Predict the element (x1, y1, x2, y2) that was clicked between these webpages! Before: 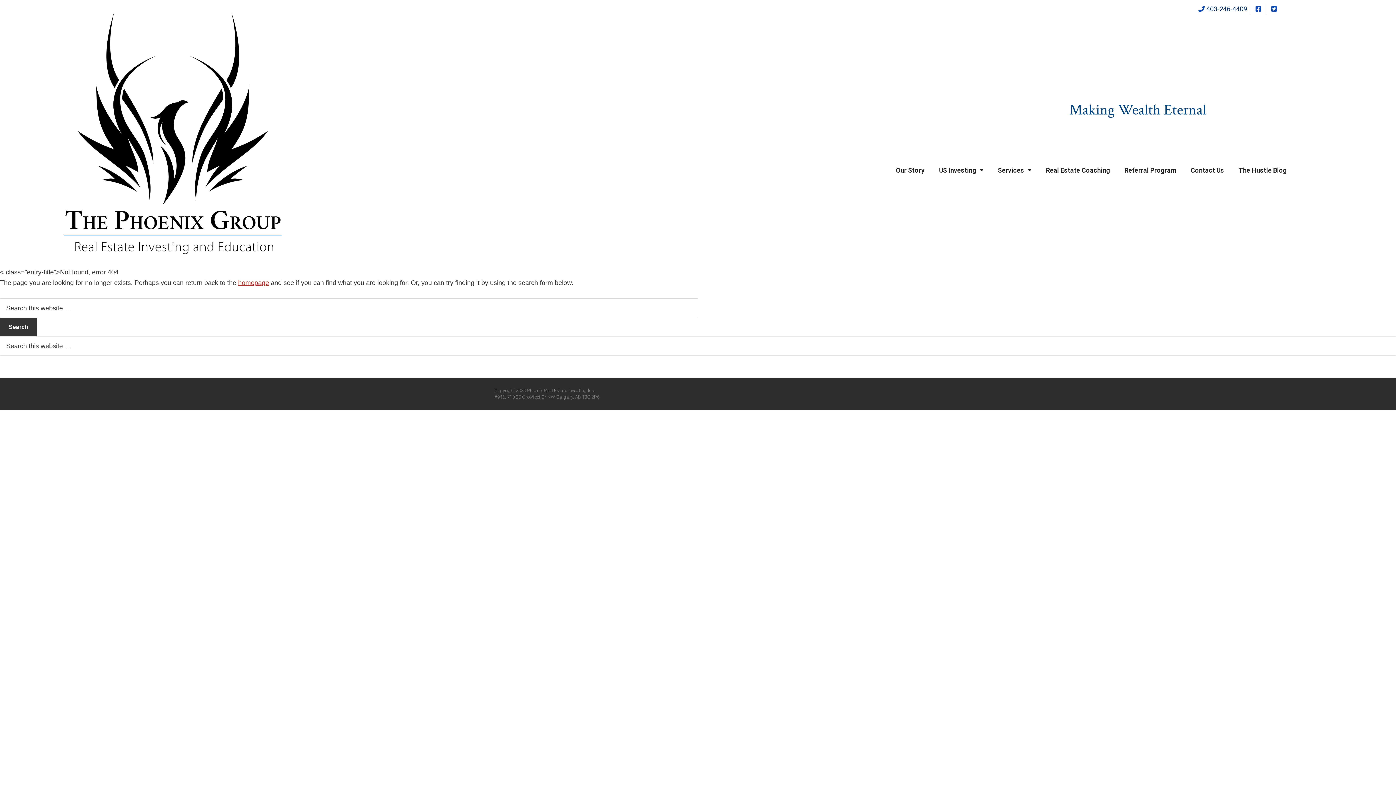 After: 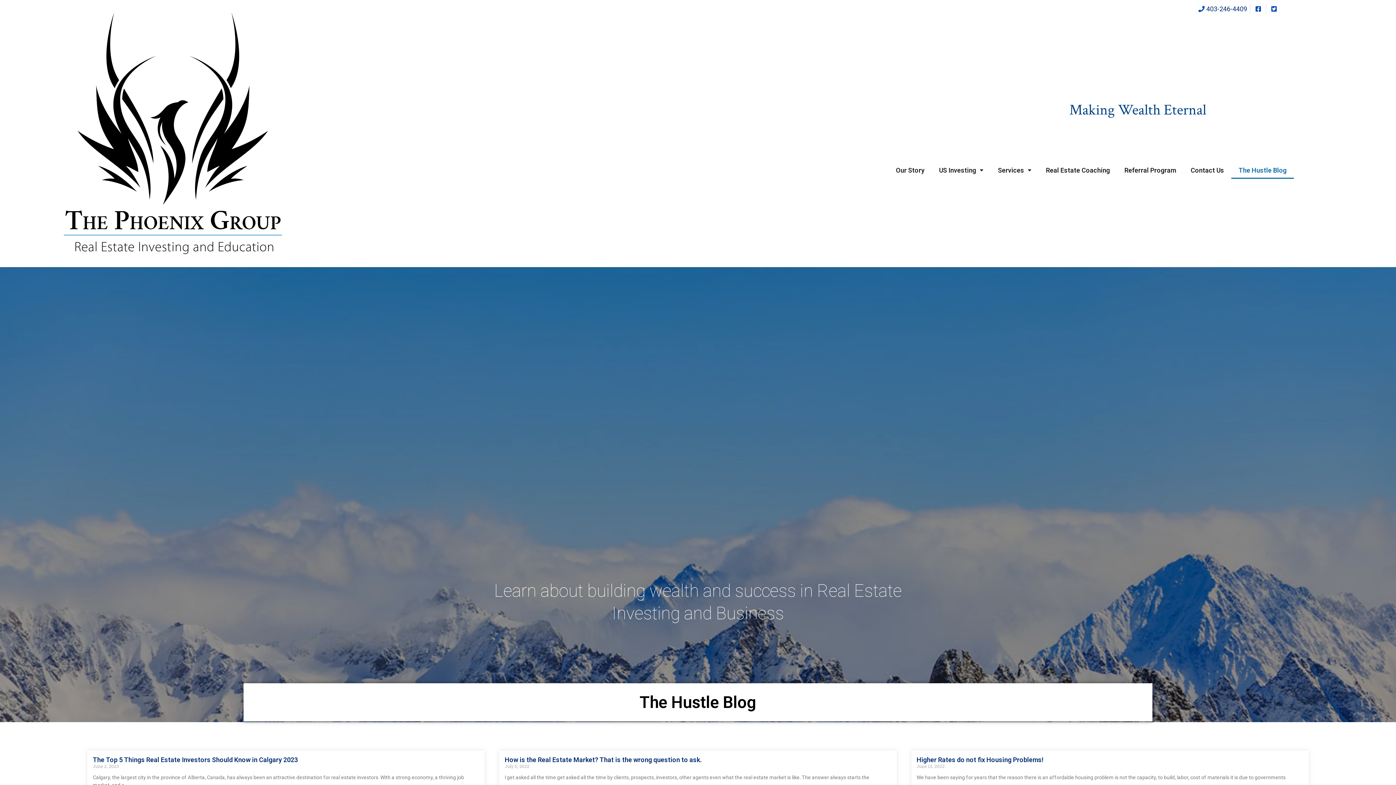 Action: bbox: (1231, 162, 1294, 178) label: The Hustle Blog